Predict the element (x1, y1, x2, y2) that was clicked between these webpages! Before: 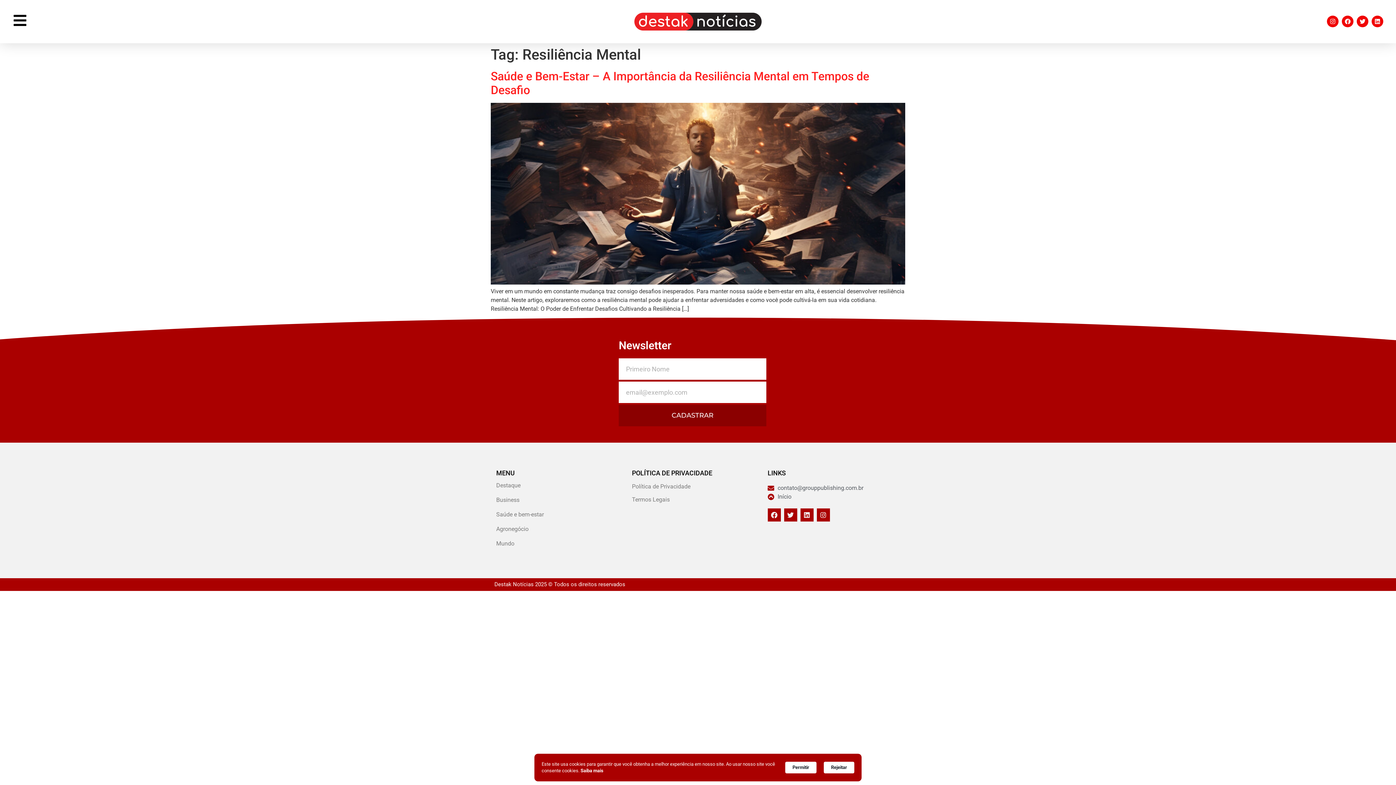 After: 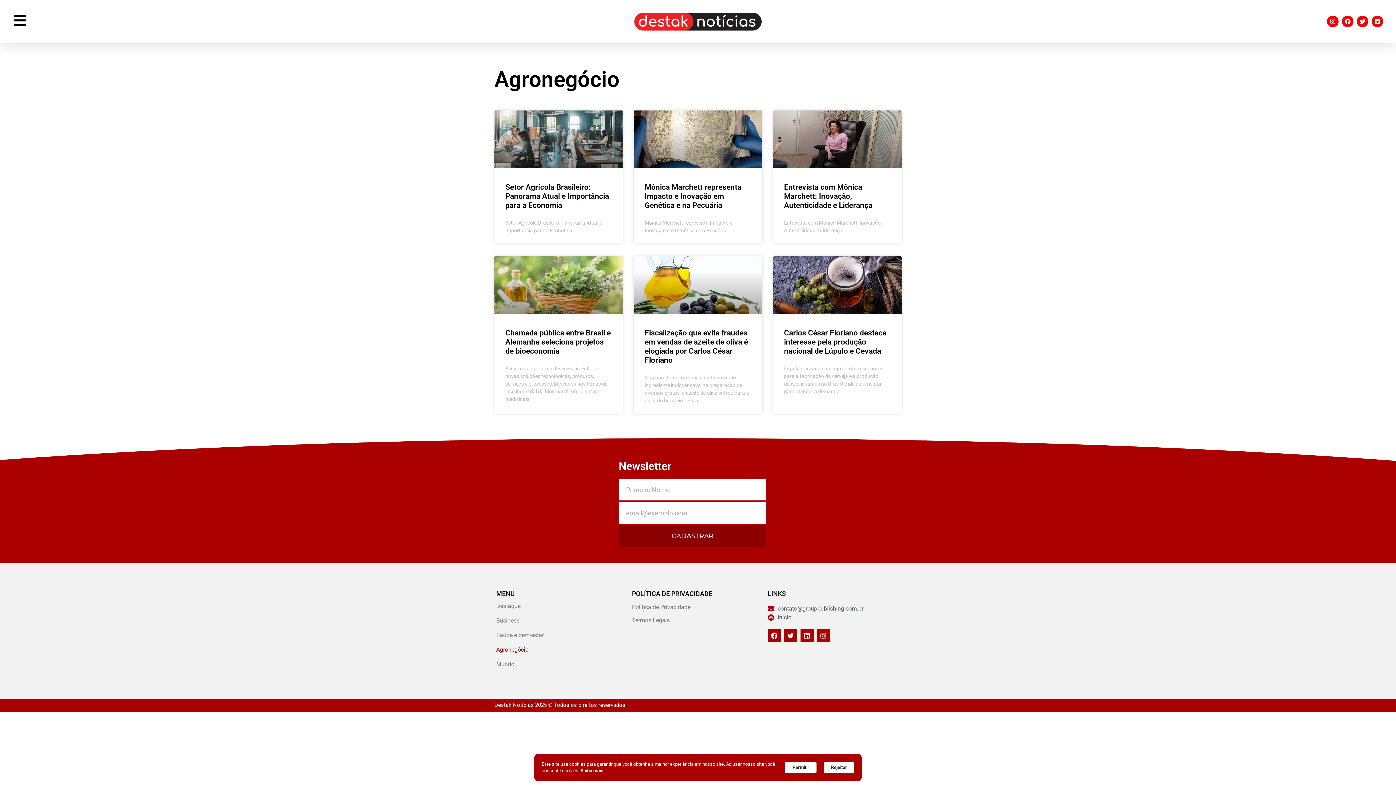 Action: bbox: (489, 522, 628, 536) label: Agronegócio